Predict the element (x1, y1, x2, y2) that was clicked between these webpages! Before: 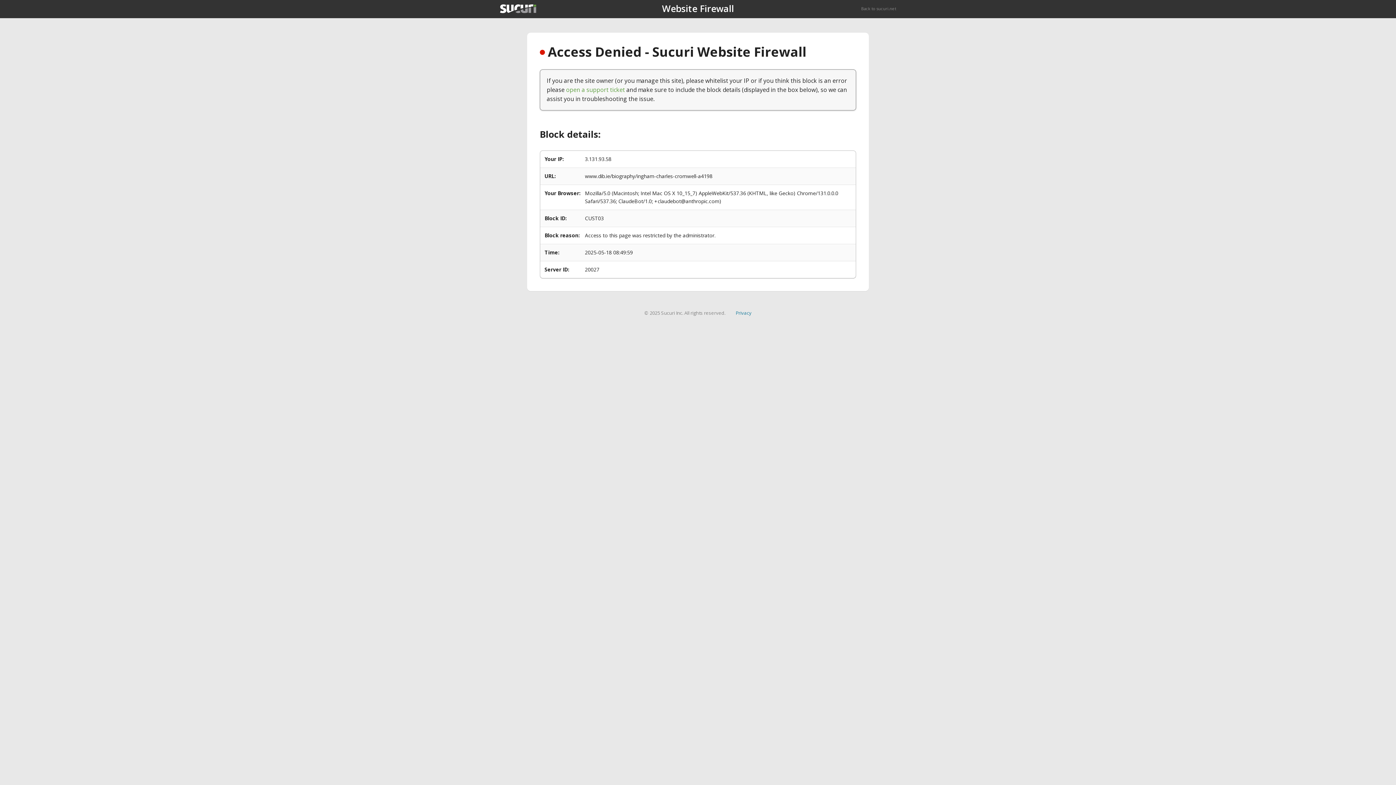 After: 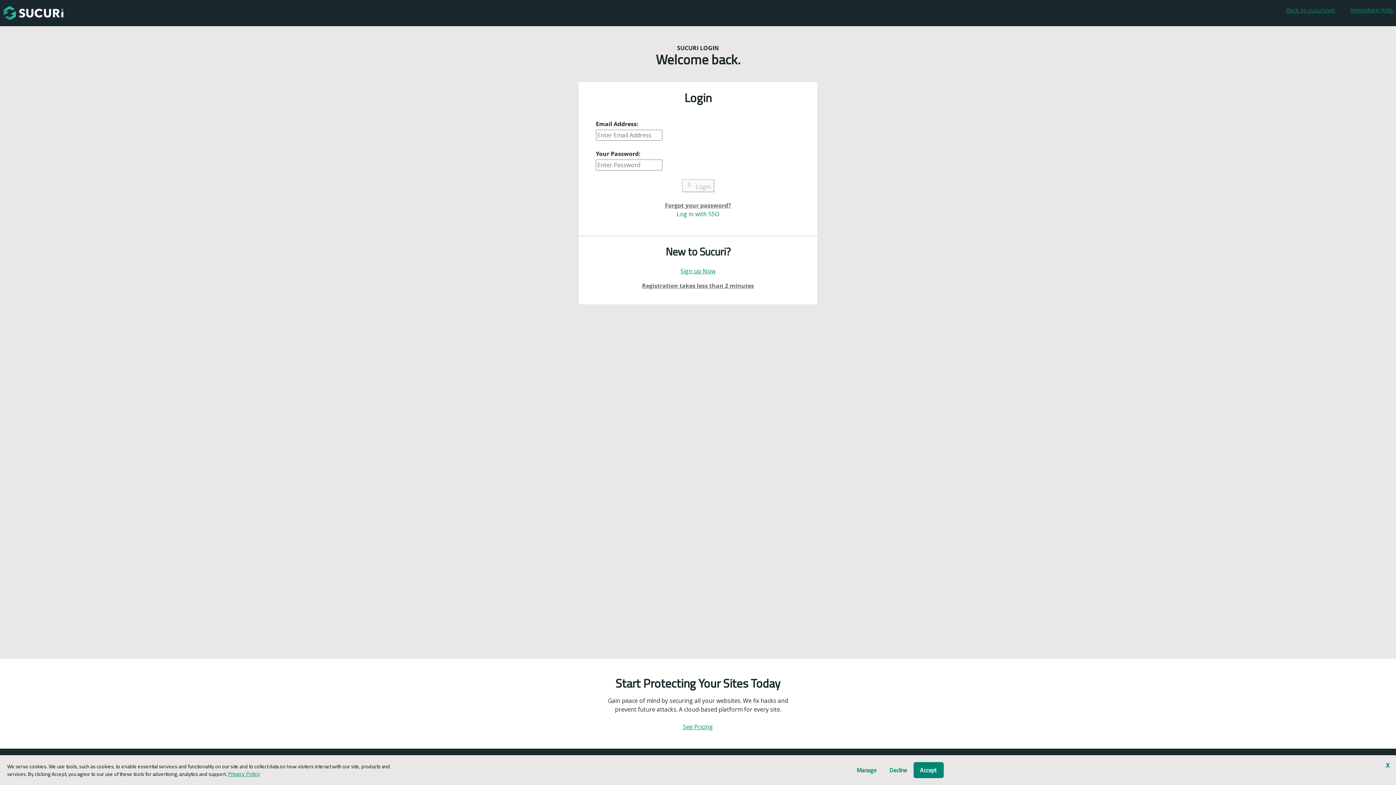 Action: label: open a support ticket bbox: (566, 85, 625, 93)